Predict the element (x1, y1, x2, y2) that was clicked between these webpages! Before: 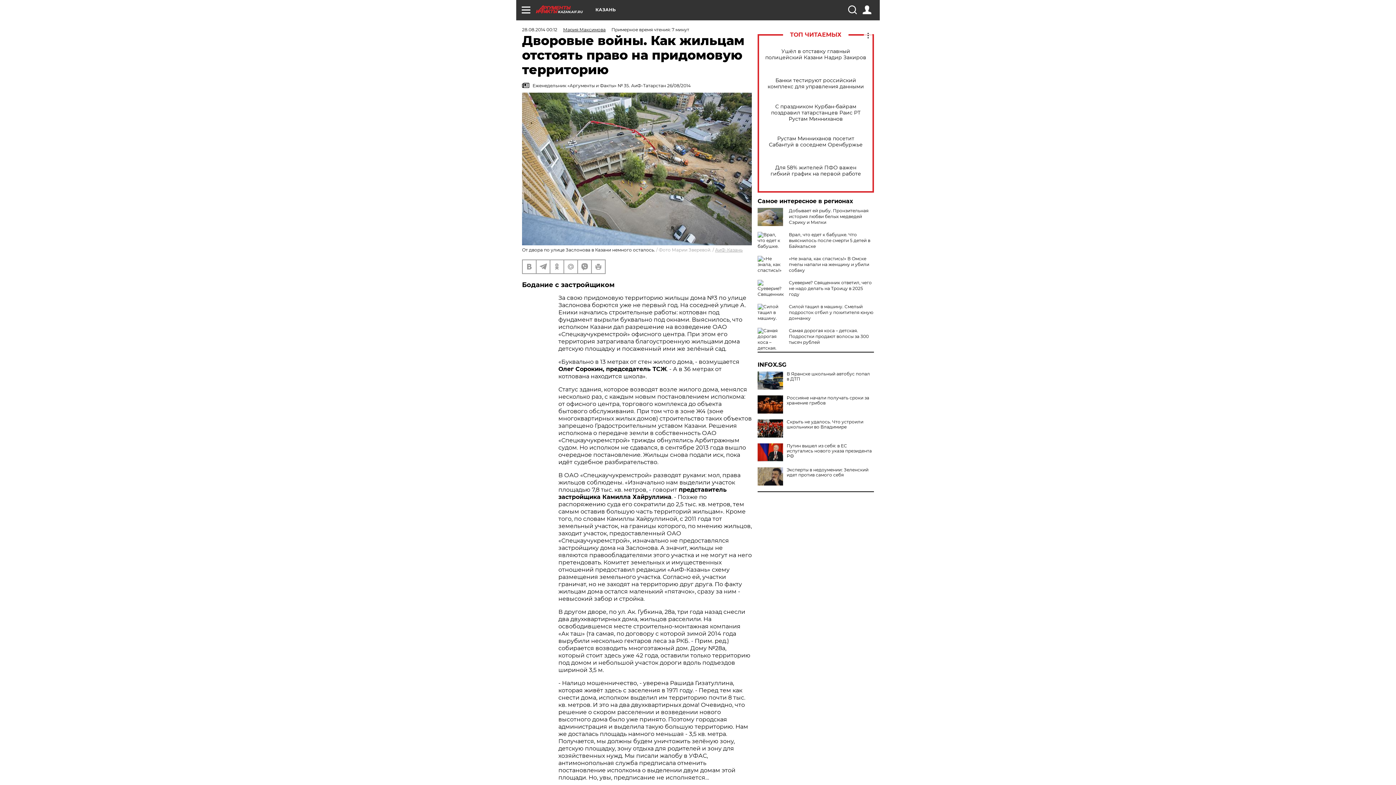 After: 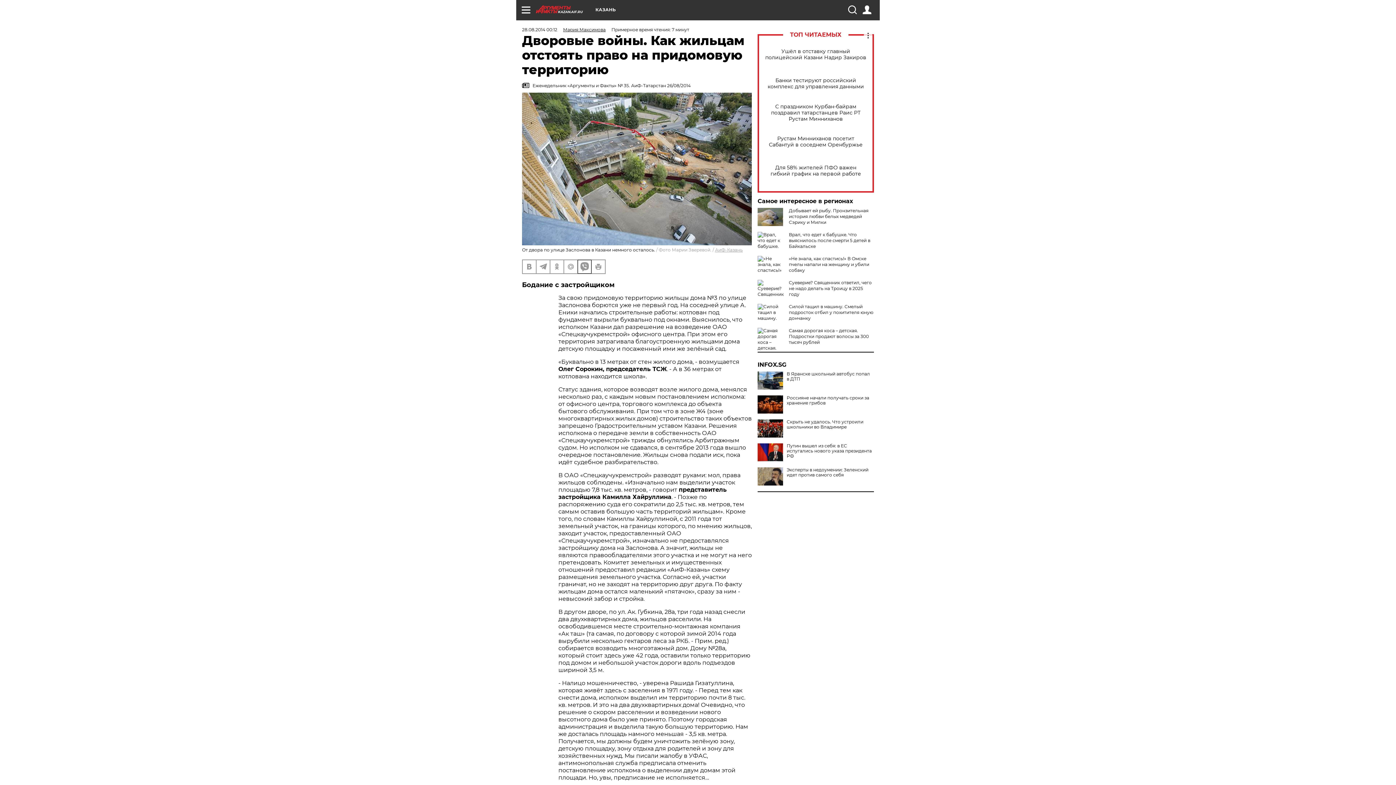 Action: bbox: (578, 260, 591, 273)